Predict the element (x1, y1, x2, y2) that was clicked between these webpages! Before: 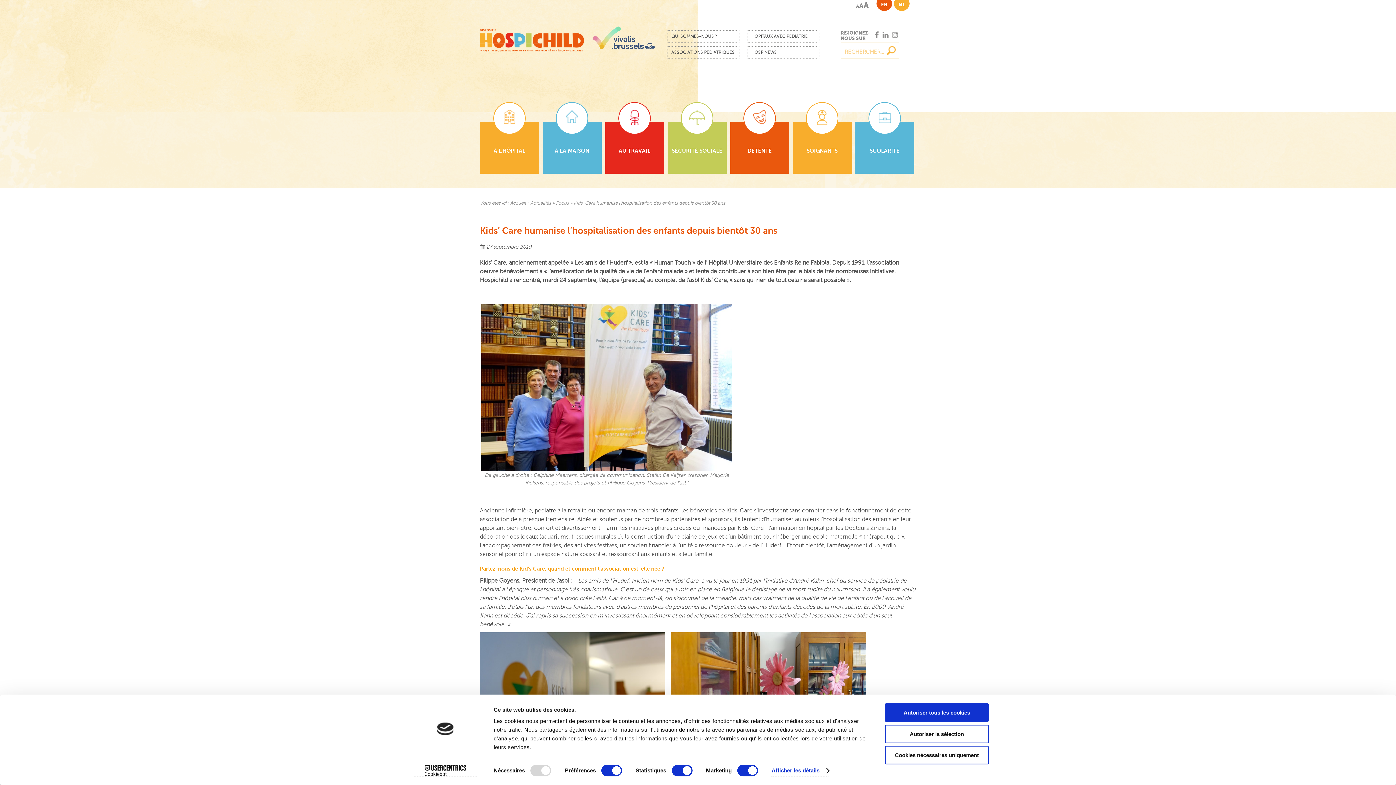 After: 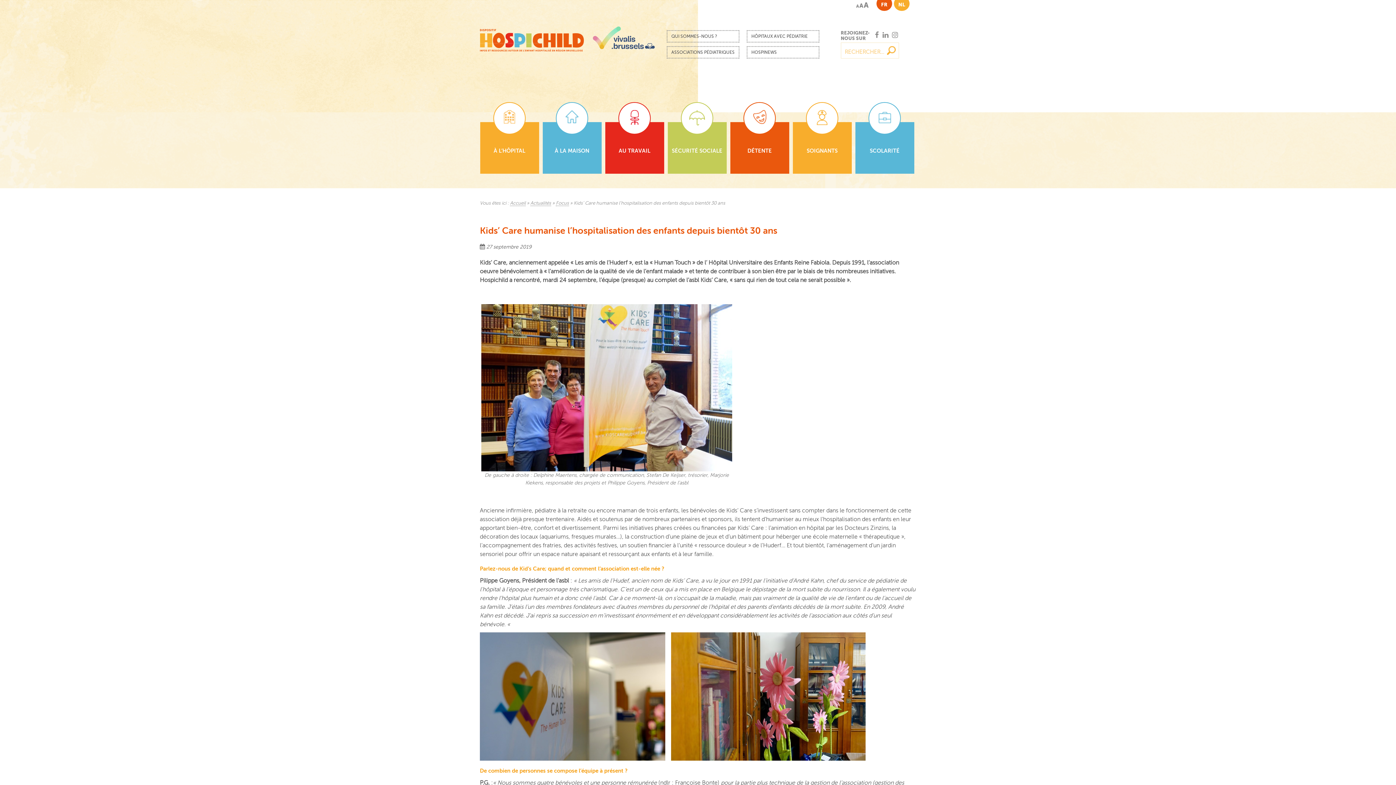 Action: label: Autoriser la sélection bbox: (885, 725, 989, 743)